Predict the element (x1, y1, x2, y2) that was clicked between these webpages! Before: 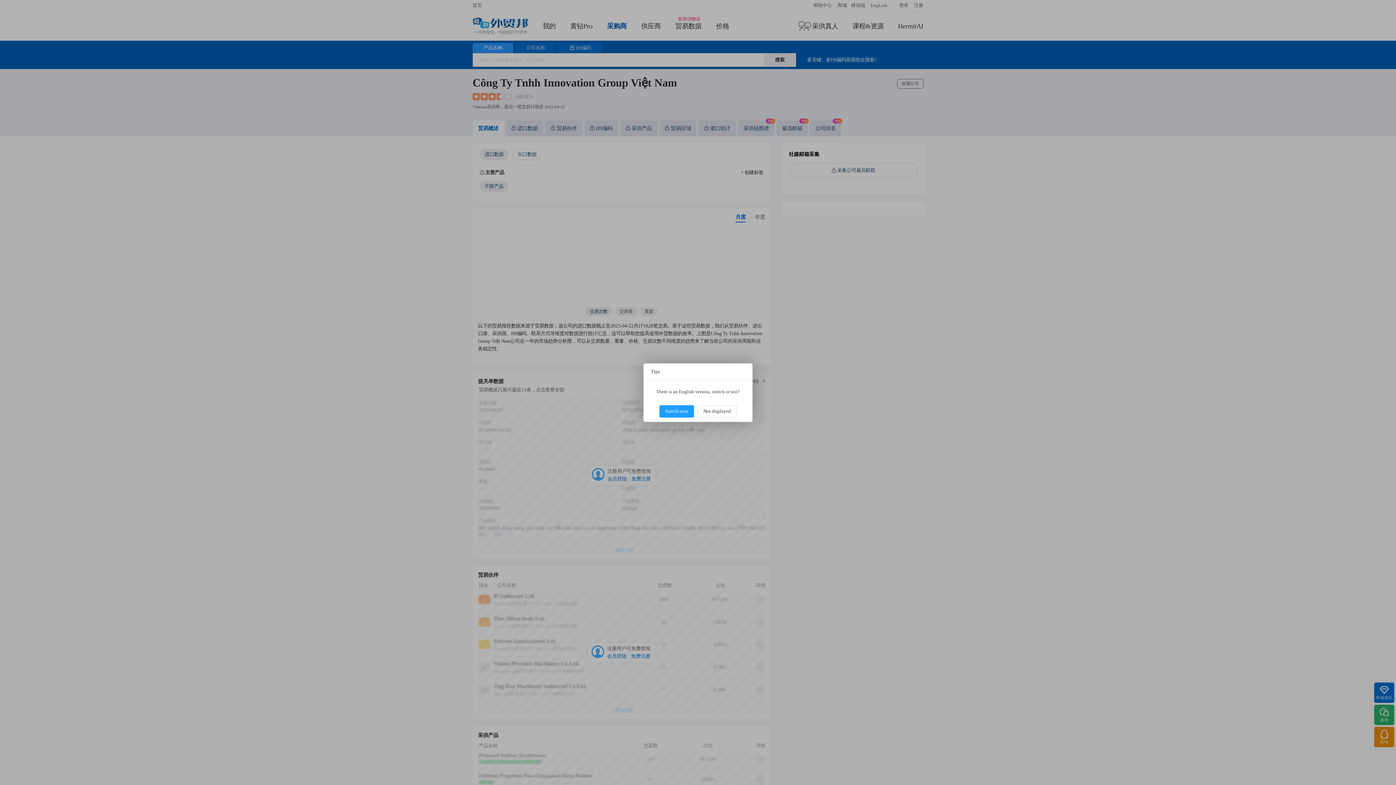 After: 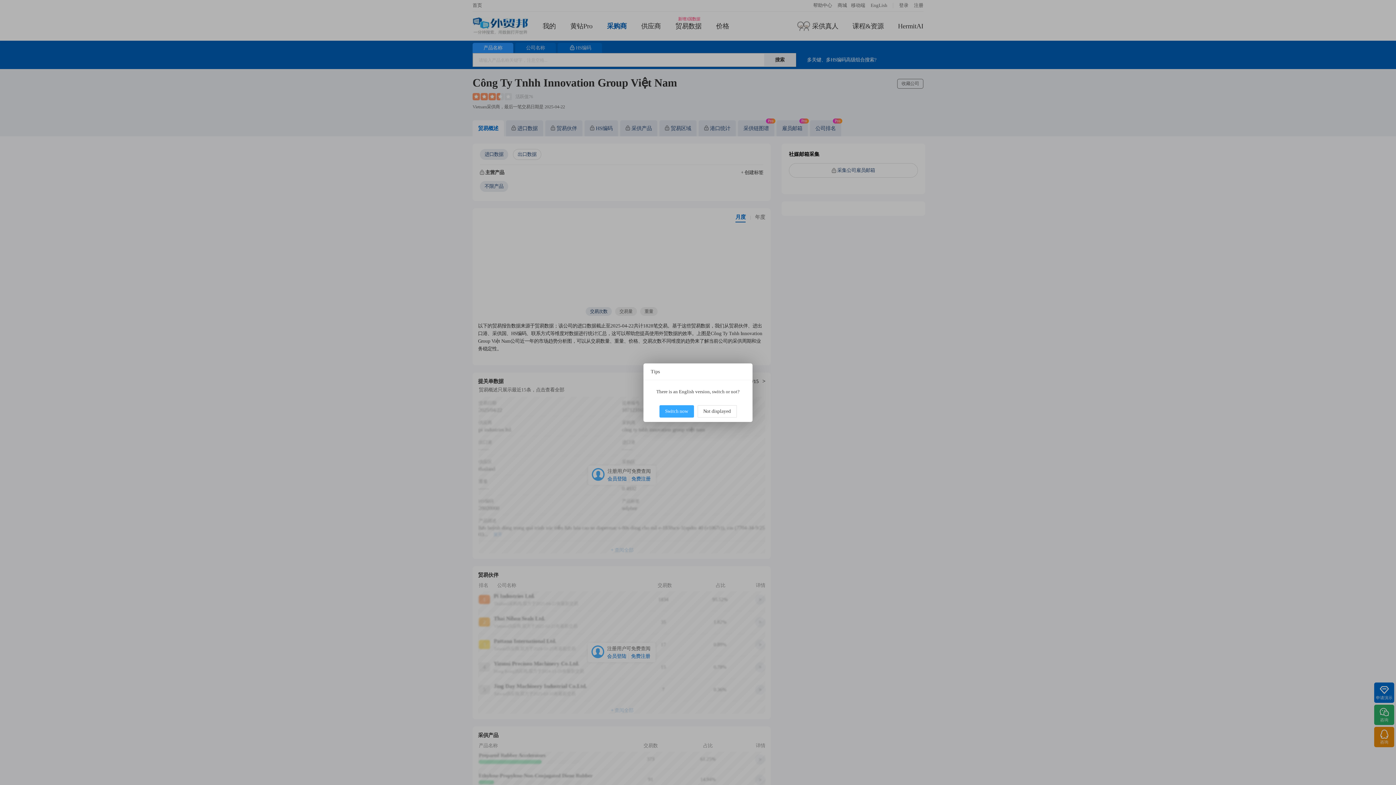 Action: label: Switch now bbox: (659, 405, 694, 417)